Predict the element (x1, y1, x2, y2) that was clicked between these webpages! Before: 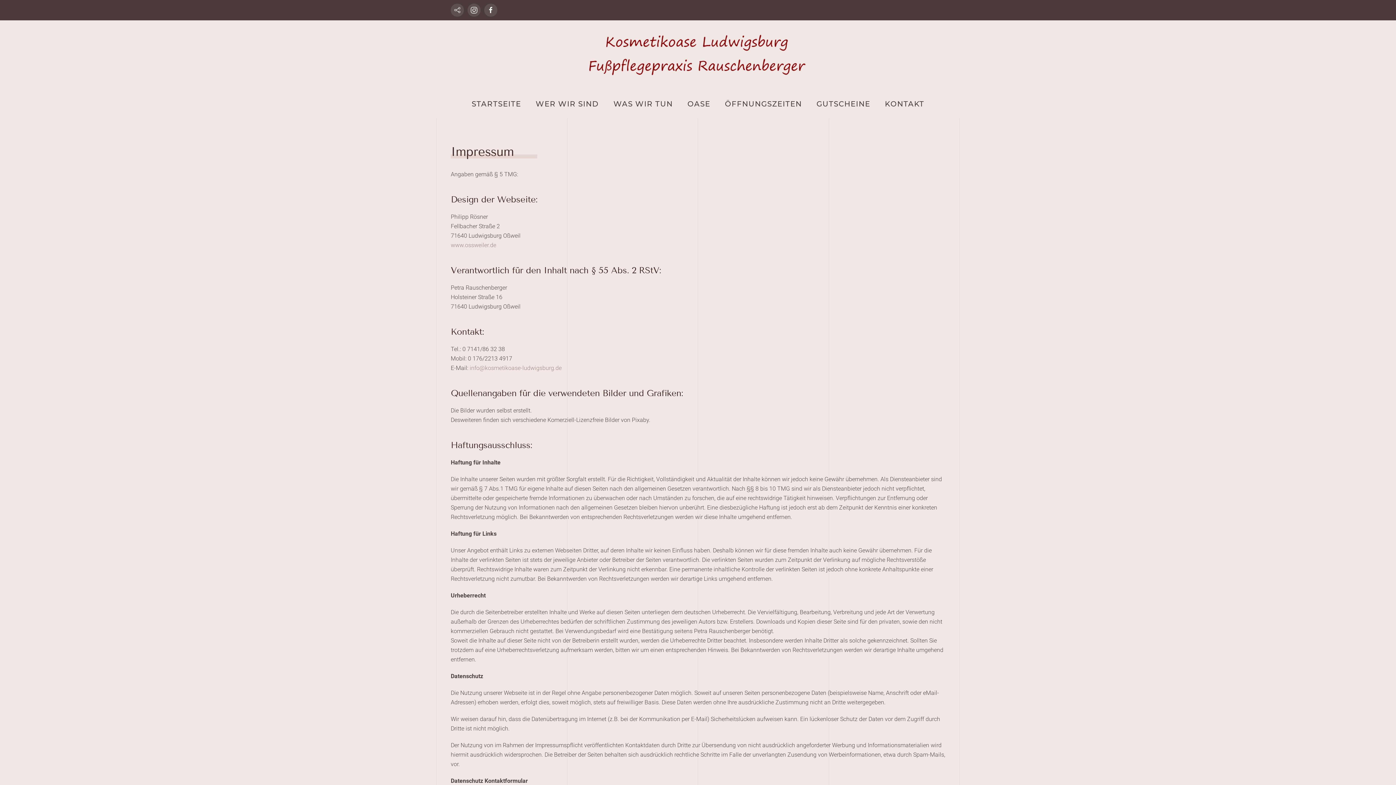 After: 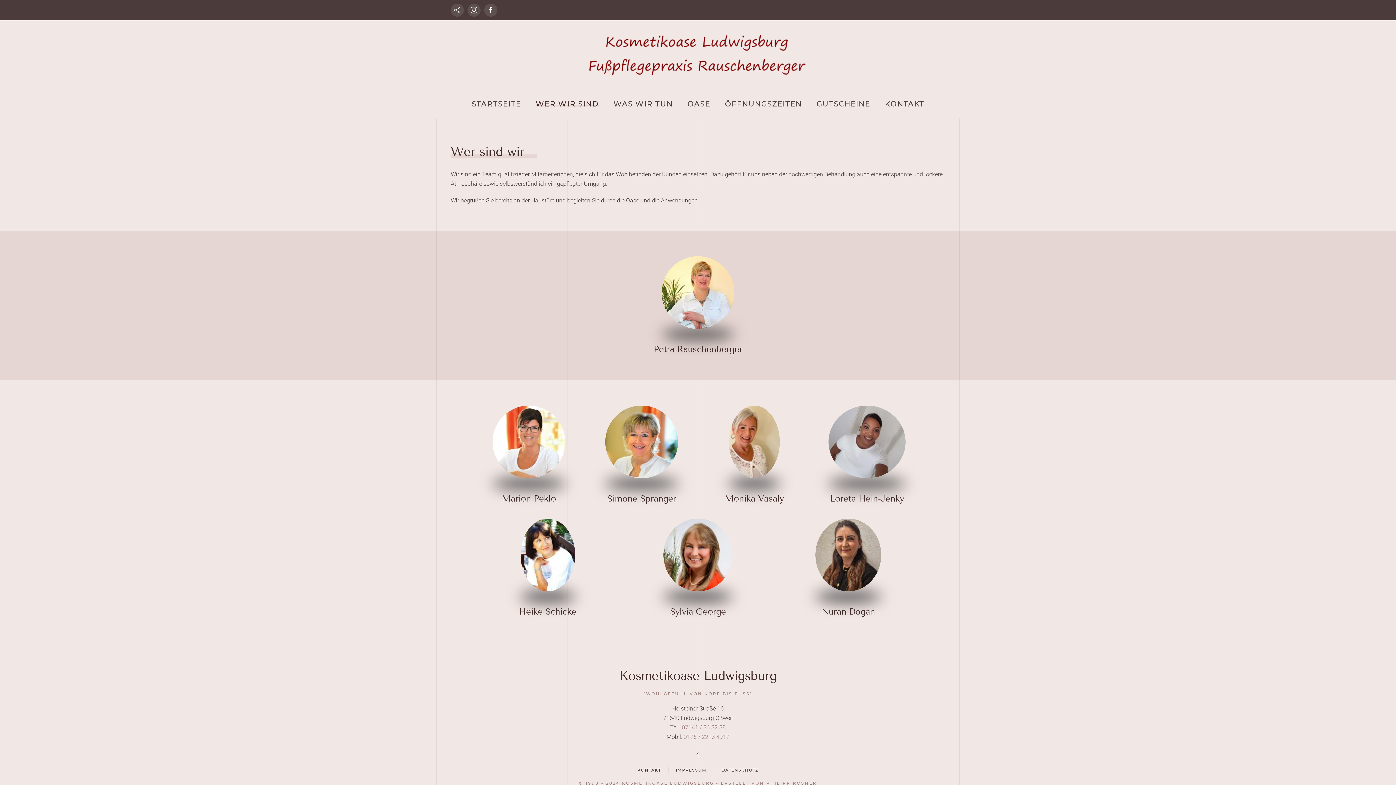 Action: bbox: (528, 89, 606, 118) label: WER WIR SIND